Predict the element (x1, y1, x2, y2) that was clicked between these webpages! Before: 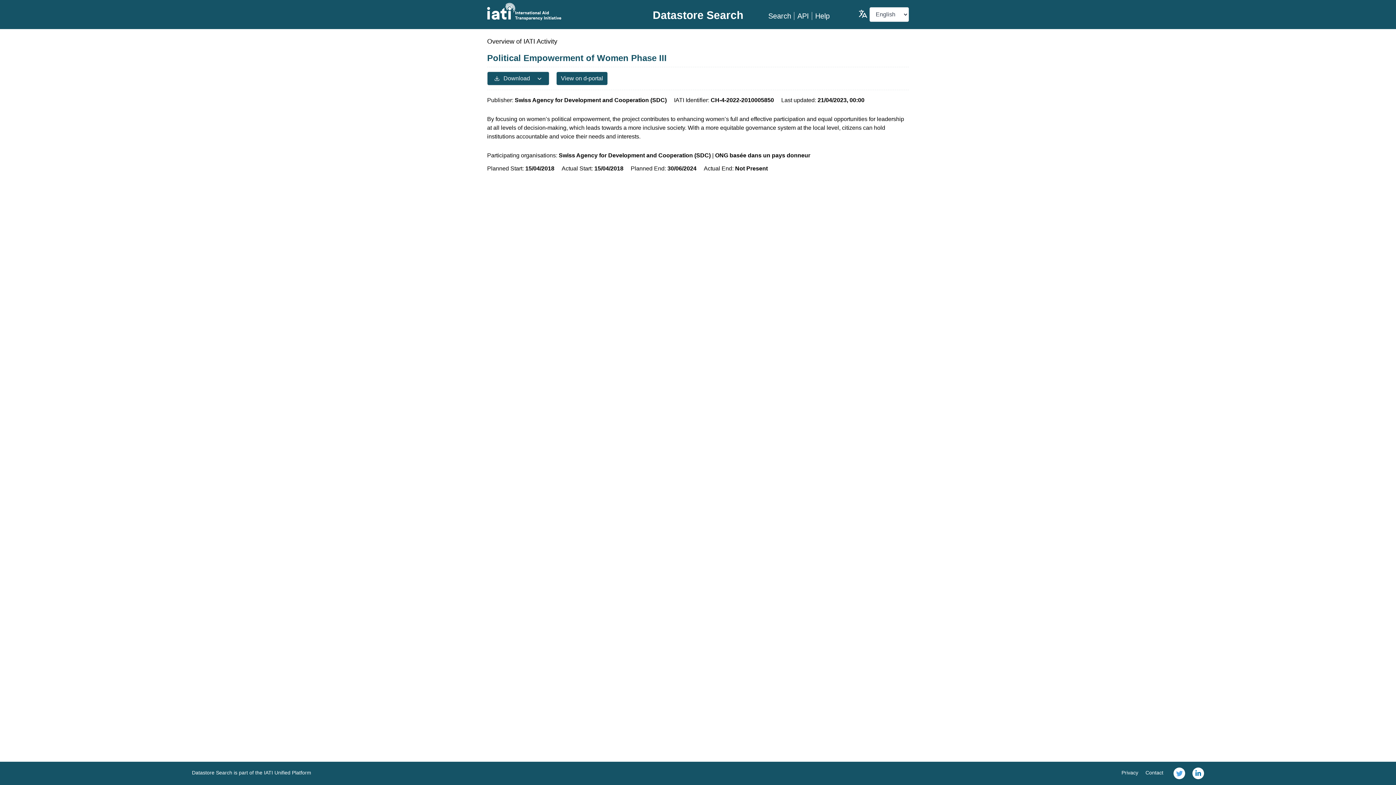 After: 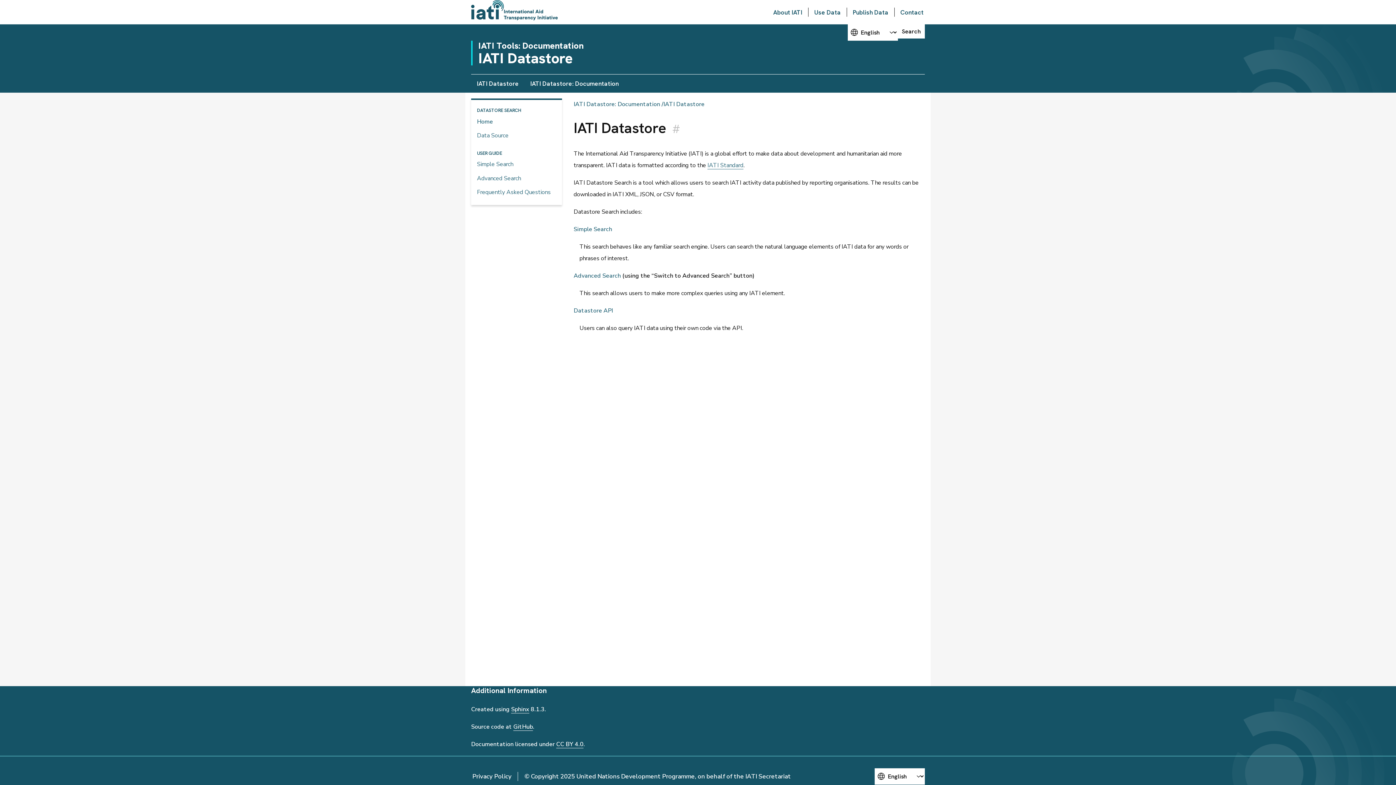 Action: bbox: (812, 12, 829, 20) label: Help